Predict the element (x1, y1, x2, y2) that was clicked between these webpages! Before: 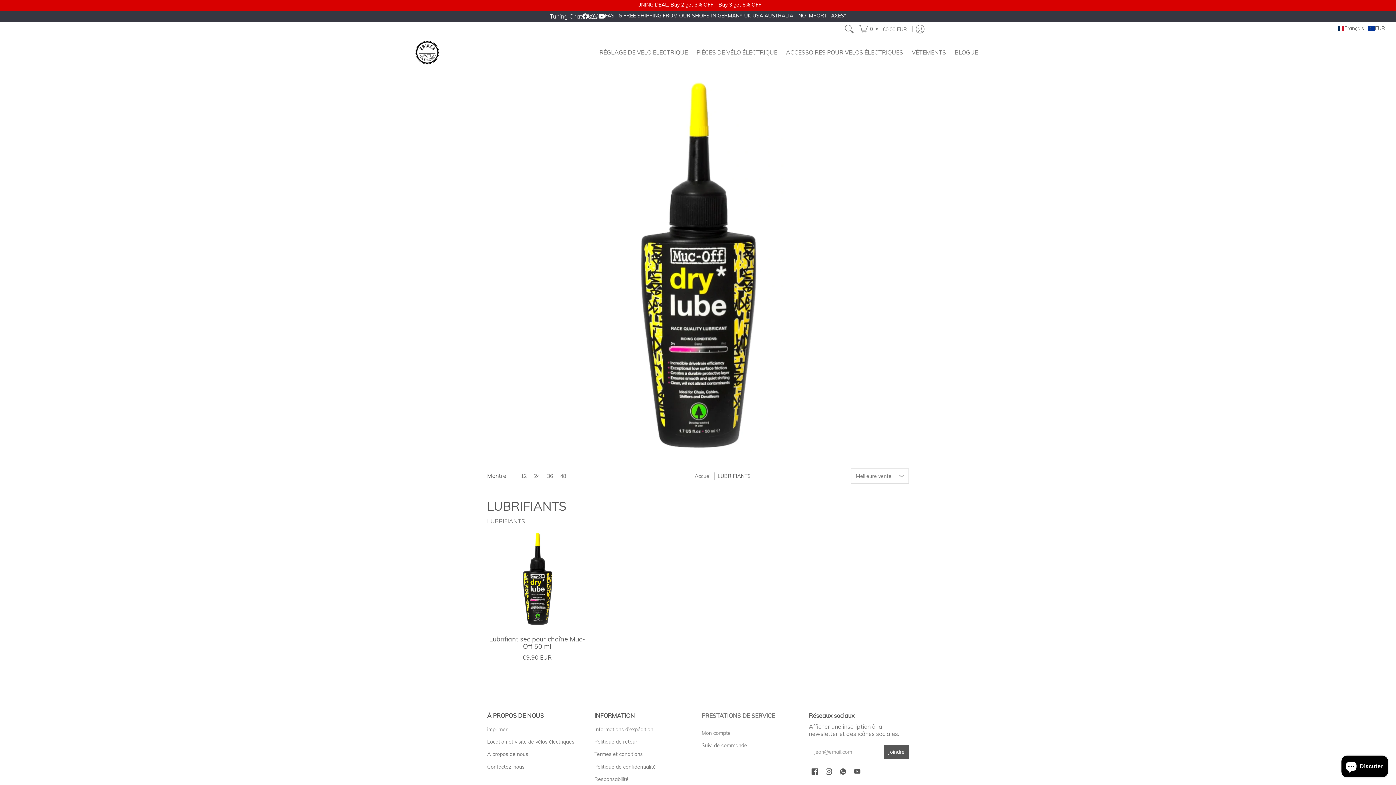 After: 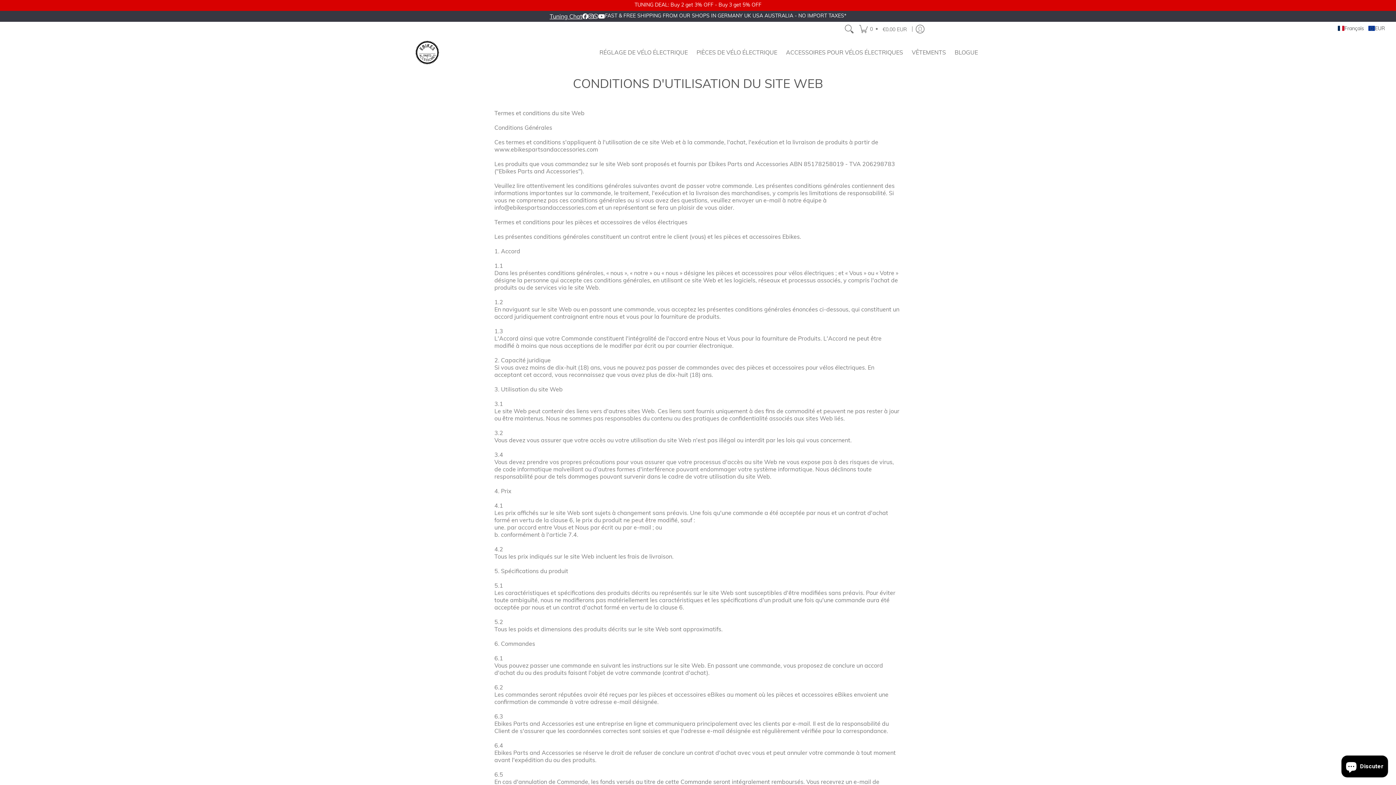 Action: label: Termes et conditions bbox: (594, 751, 642, 757)